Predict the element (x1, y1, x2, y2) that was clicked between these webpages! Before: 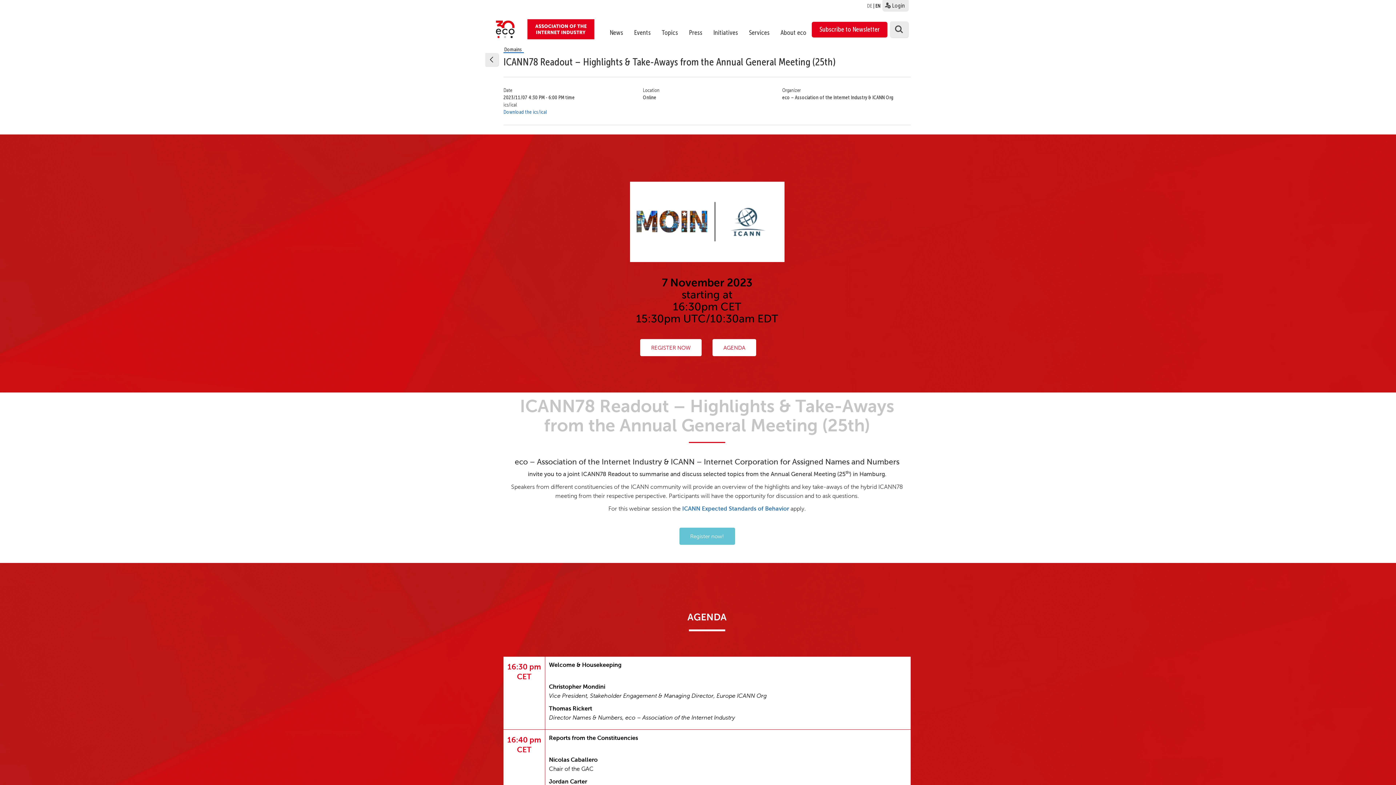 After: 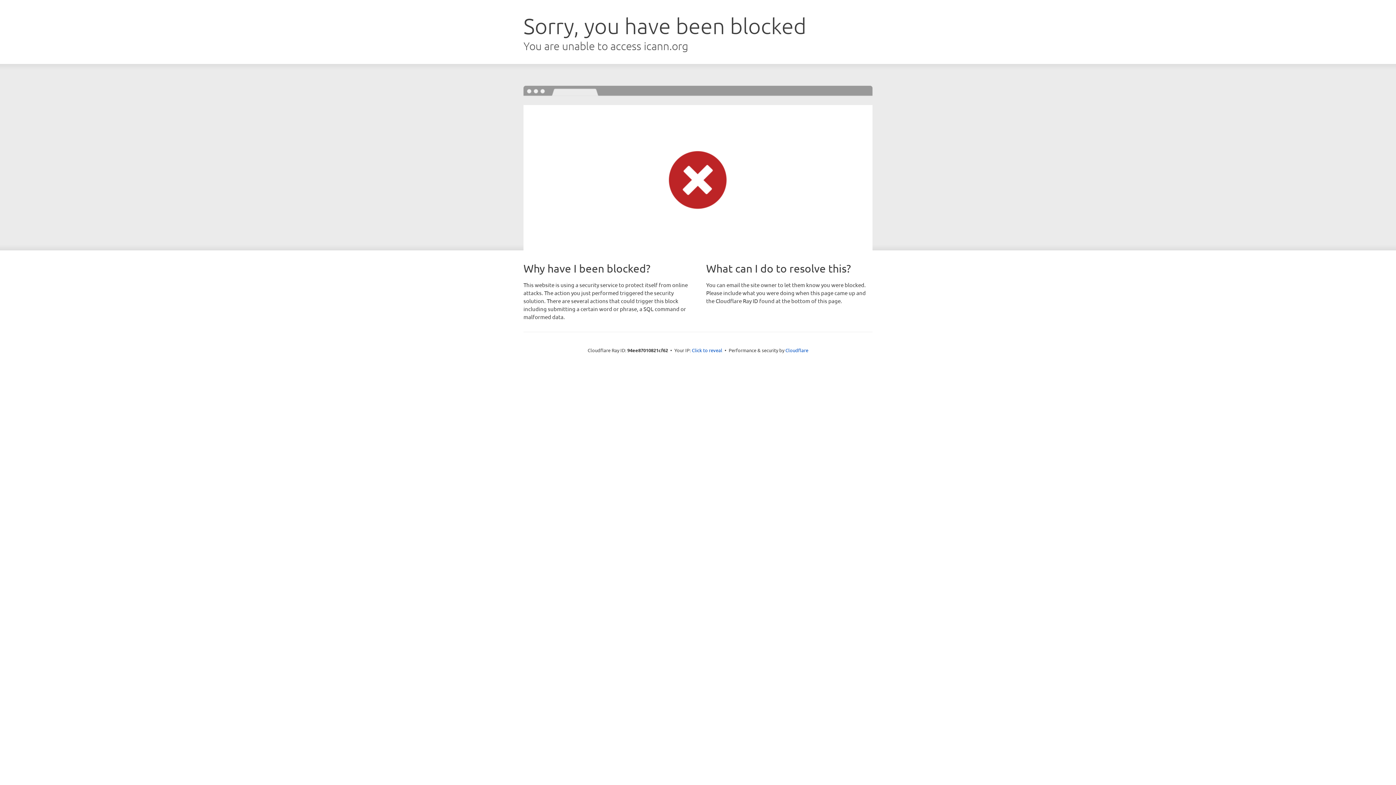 Action: bbox: (682, 505, 789, 512) label: ICANN Expected Standards of Behavior